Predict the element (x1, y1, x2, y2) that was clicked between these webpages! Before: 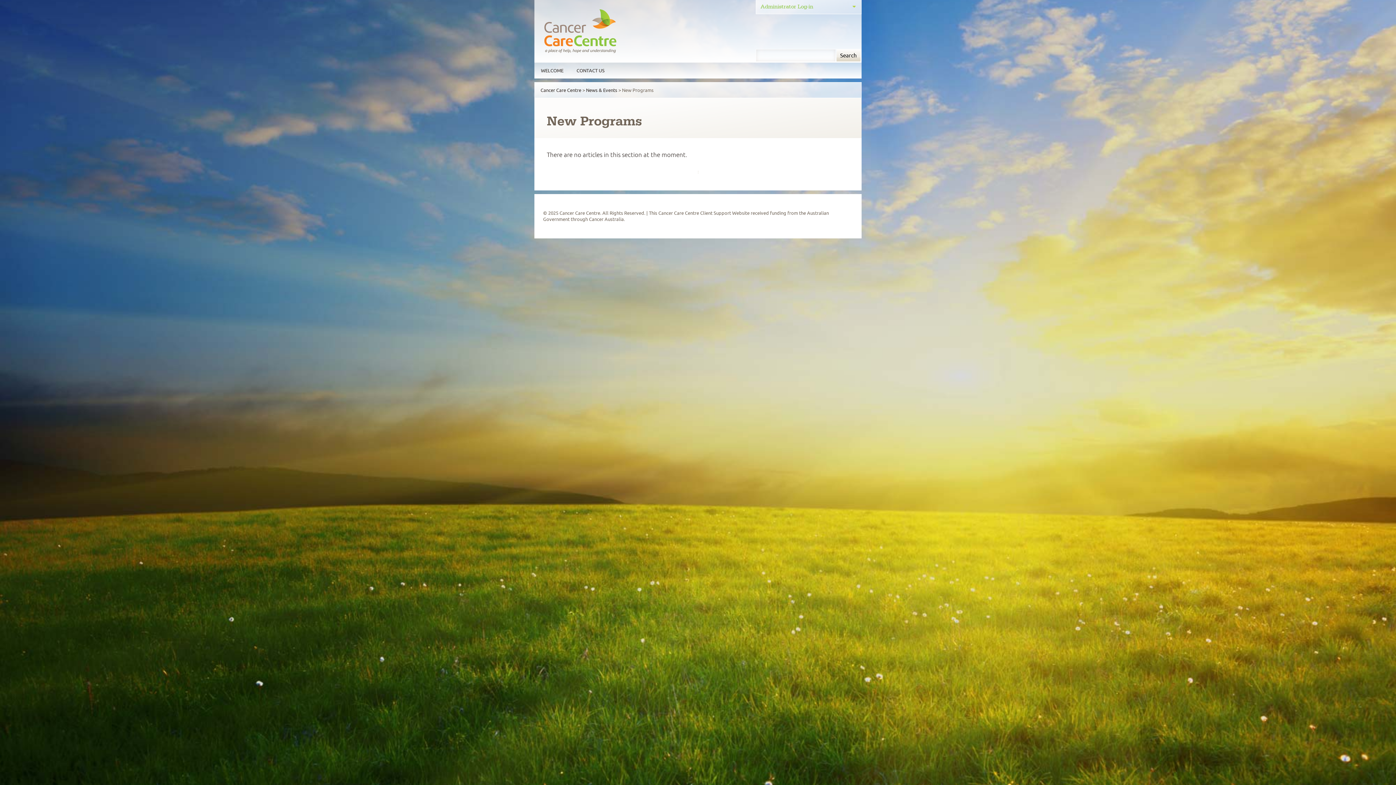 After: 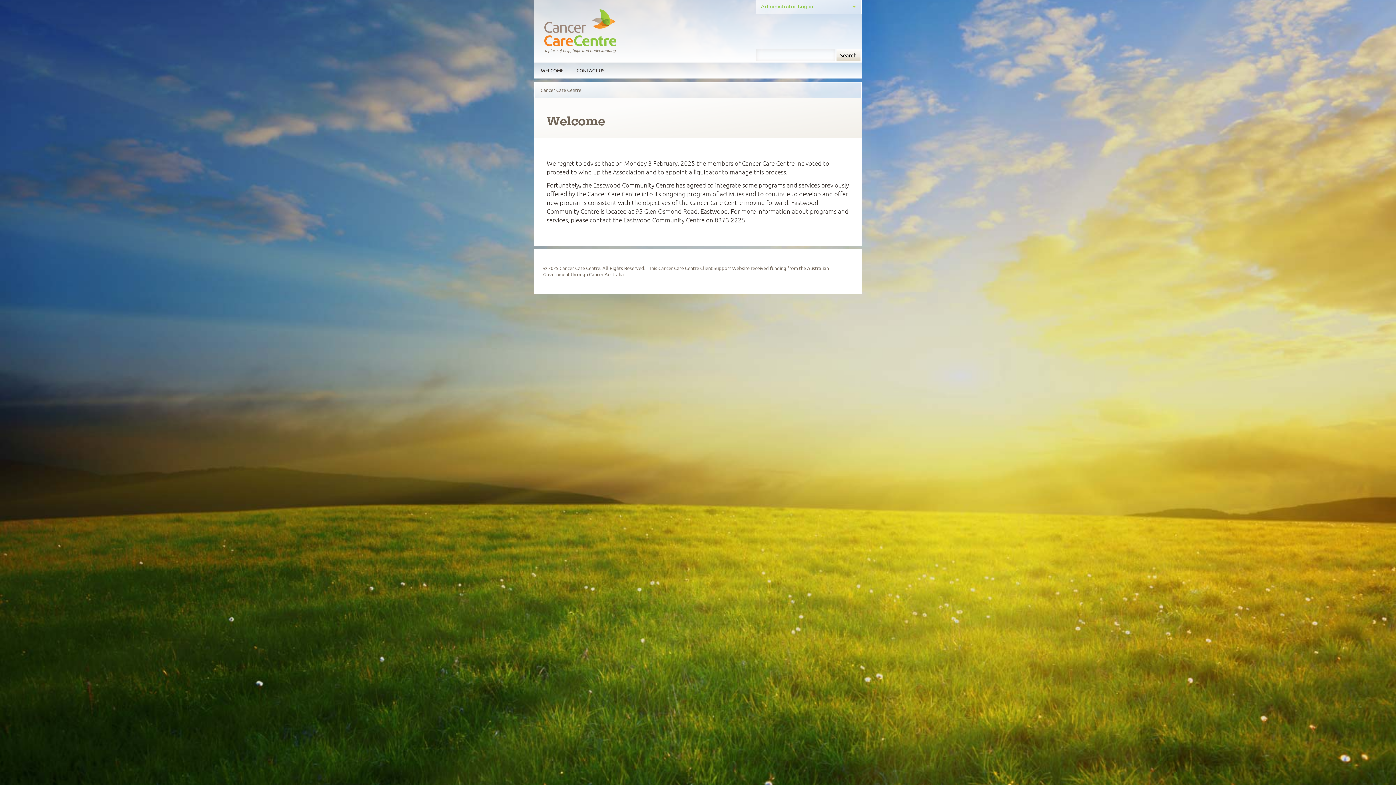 Action: bbox: (534, 0, 627, 62)